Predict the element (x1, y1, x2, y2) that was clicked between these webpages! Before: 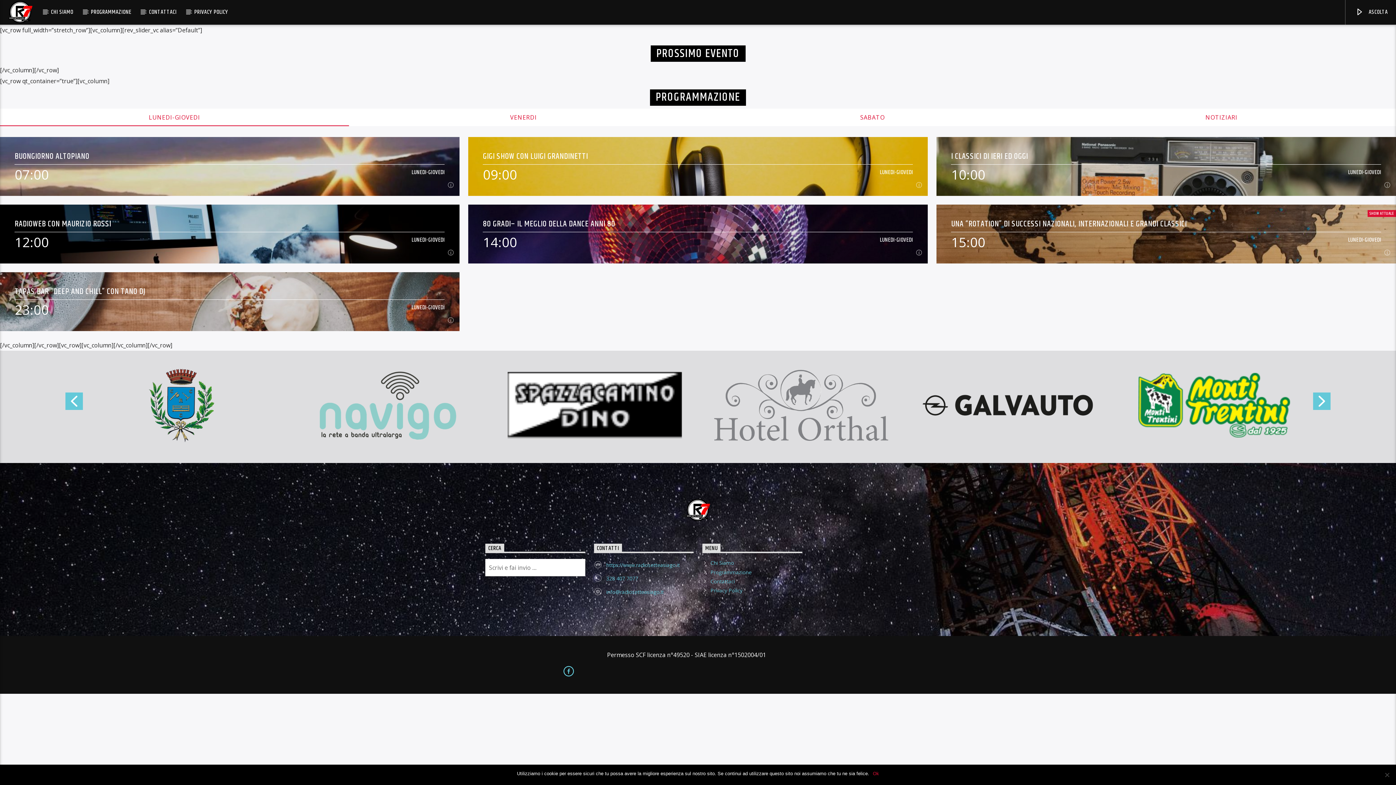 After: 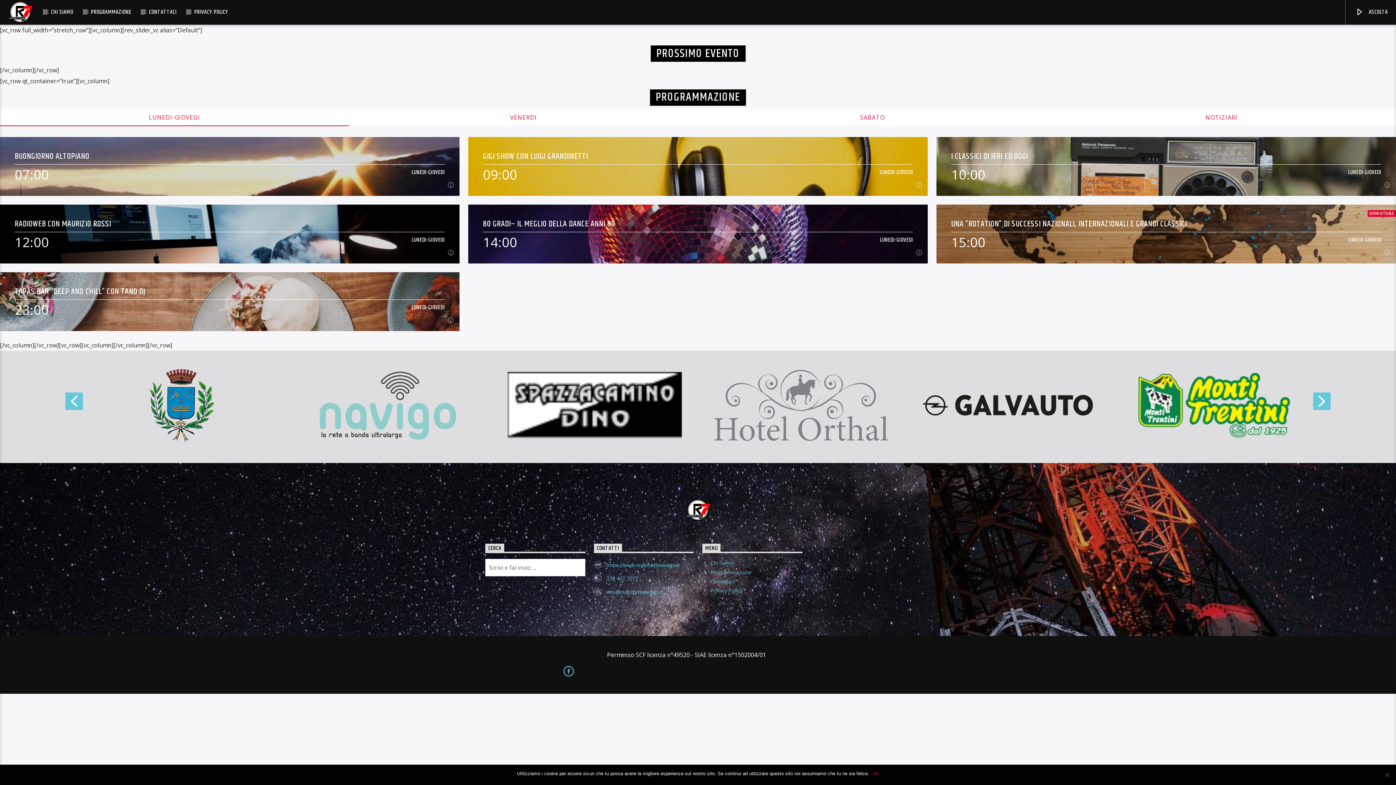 Action: bbox: (606, 561, 679, 568) label: https://www.radiosetteasiago.it